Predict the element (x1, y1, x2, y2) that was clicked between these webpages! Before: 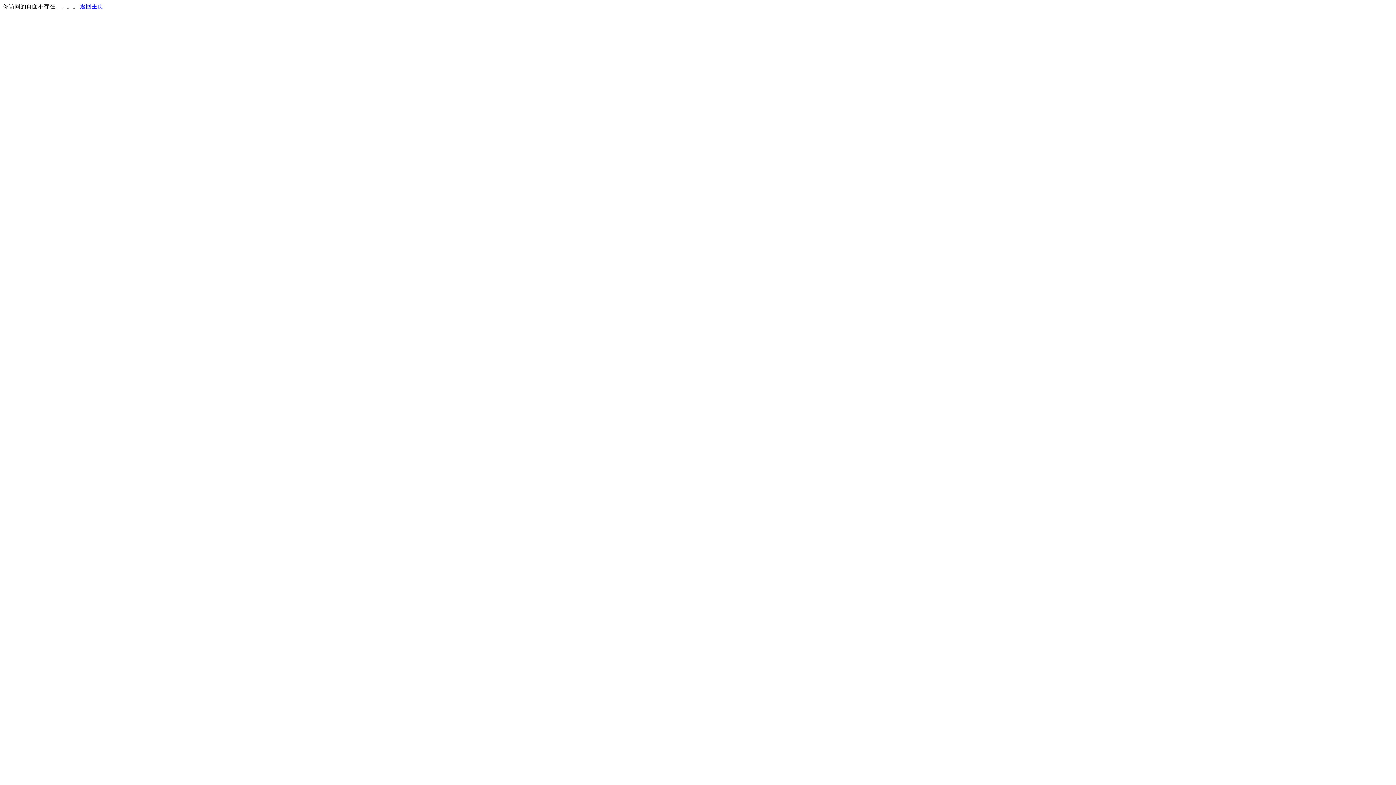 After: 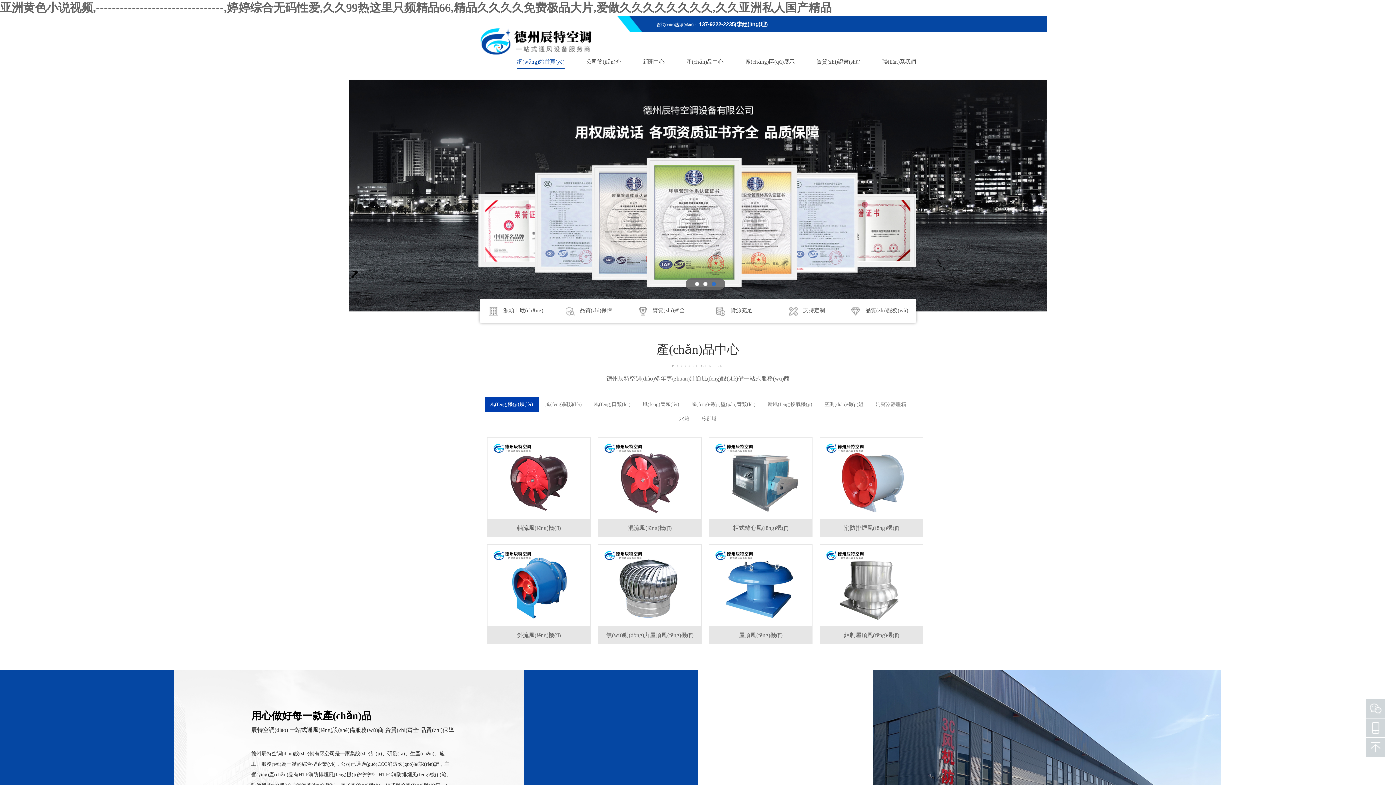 Action: bbox: (80, 3, 103, 9) label: 返回主页